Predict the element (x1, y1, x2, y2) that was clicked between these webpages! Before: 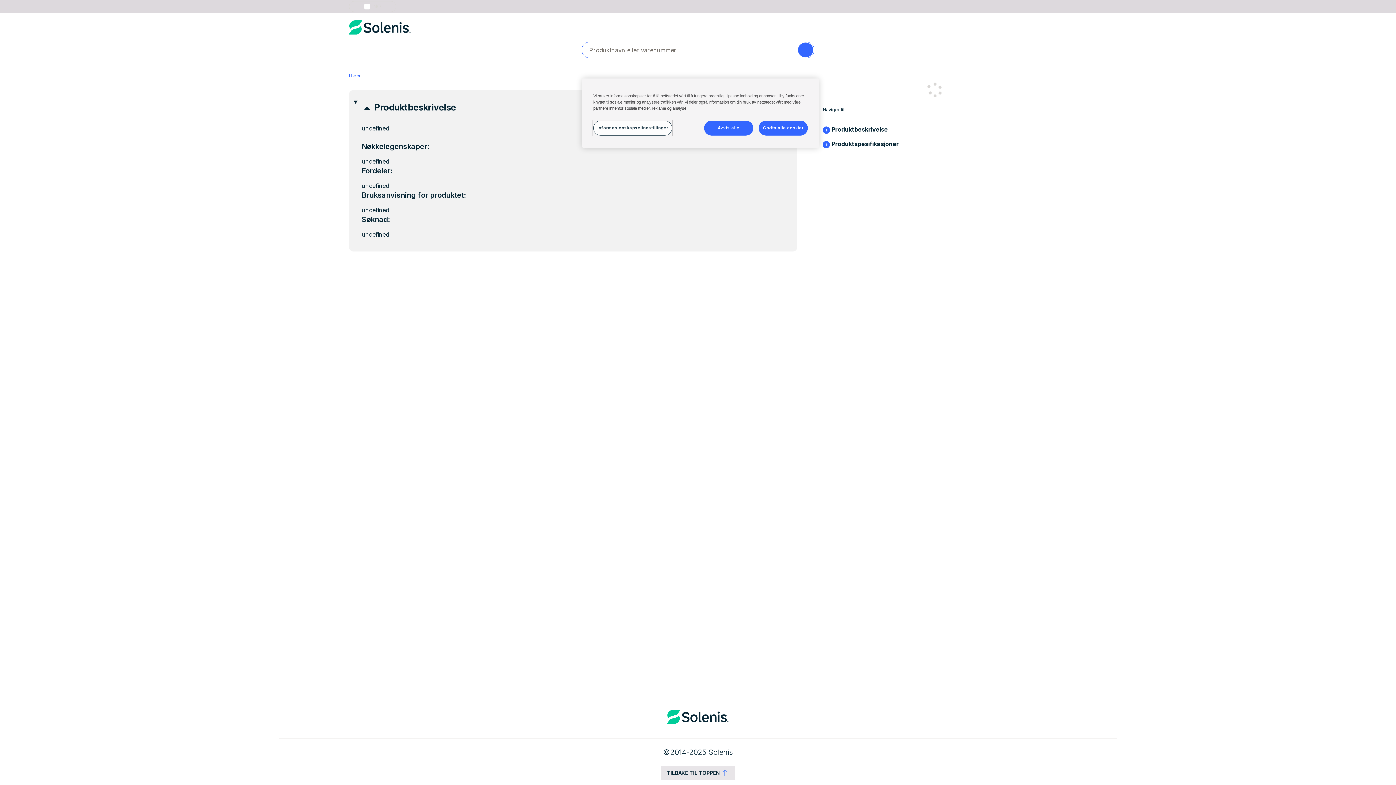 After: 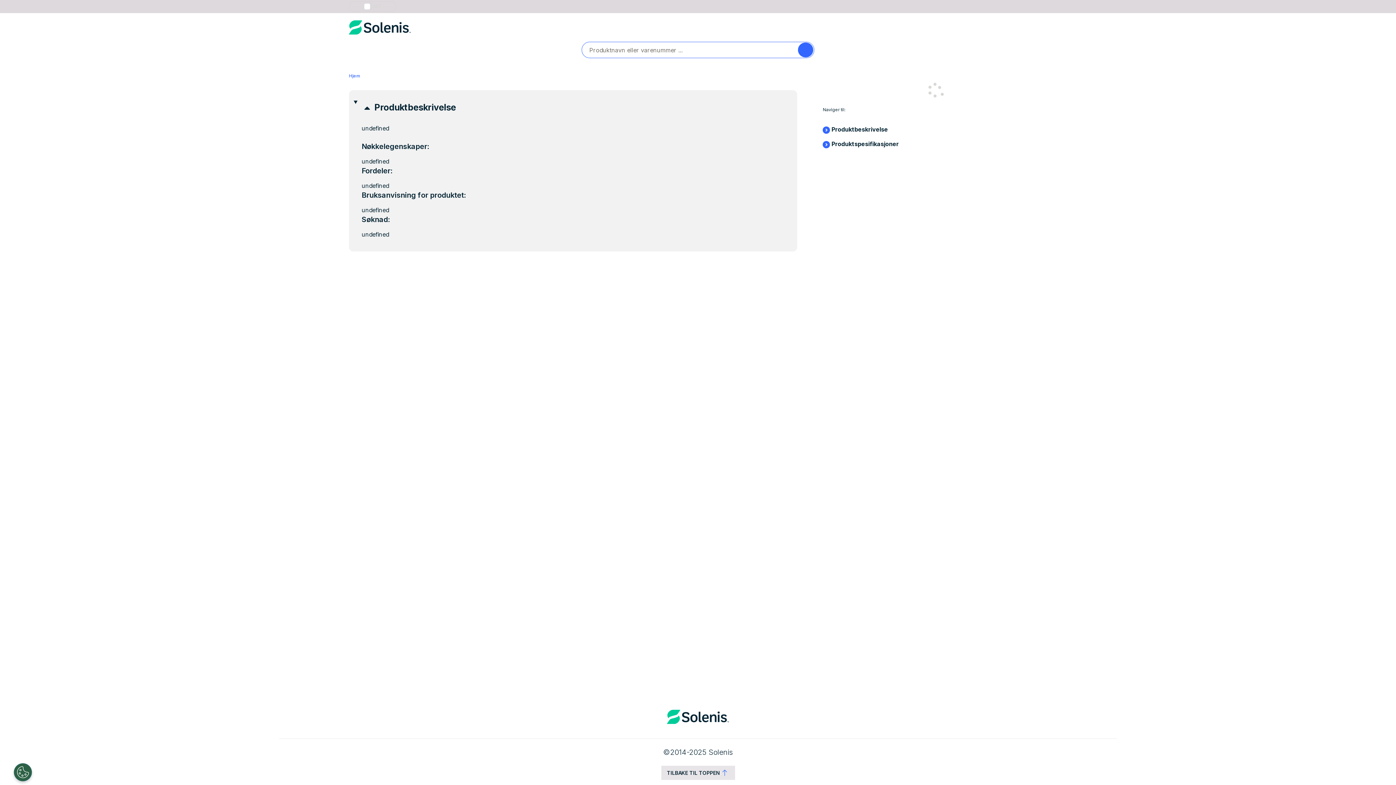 Action: label: Avvis alle bbox: (704, 120, 753, 135)